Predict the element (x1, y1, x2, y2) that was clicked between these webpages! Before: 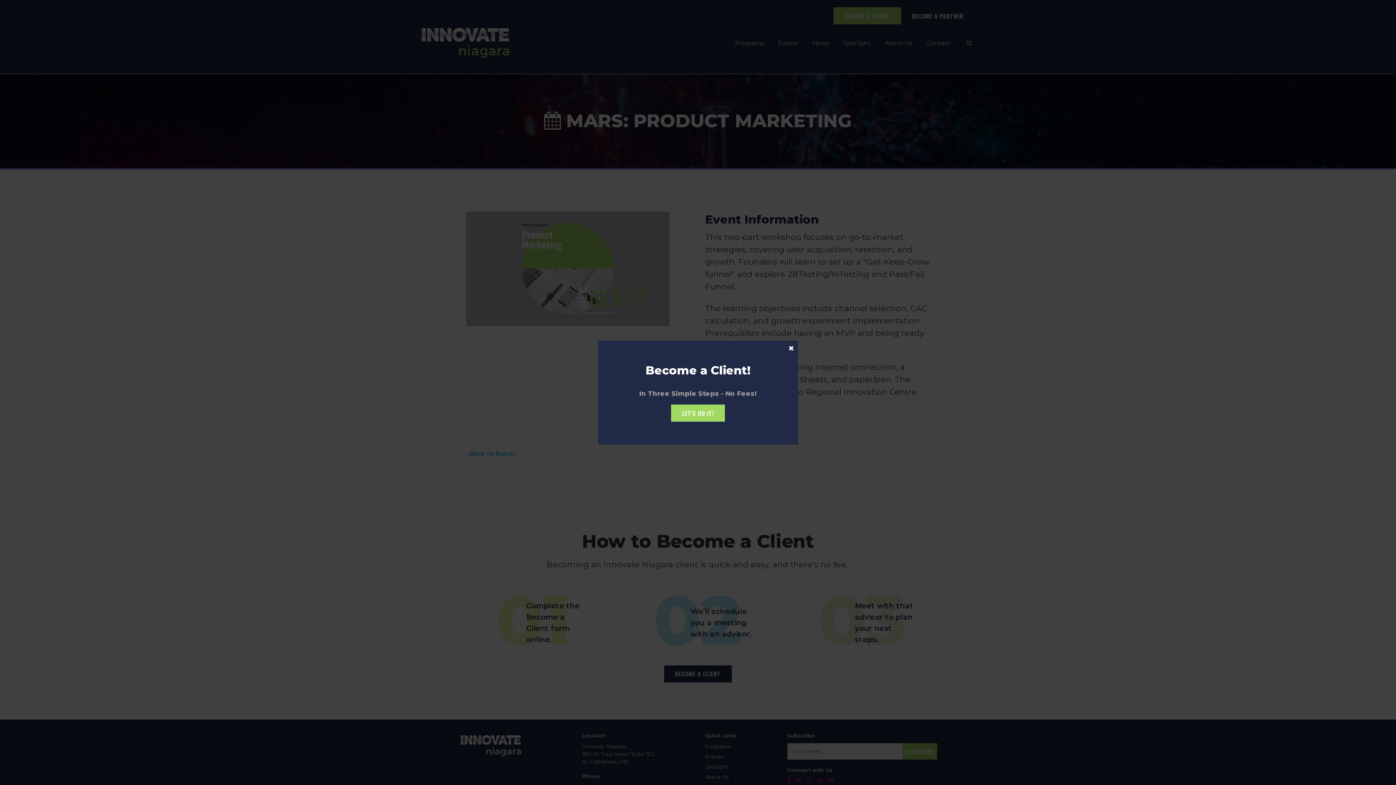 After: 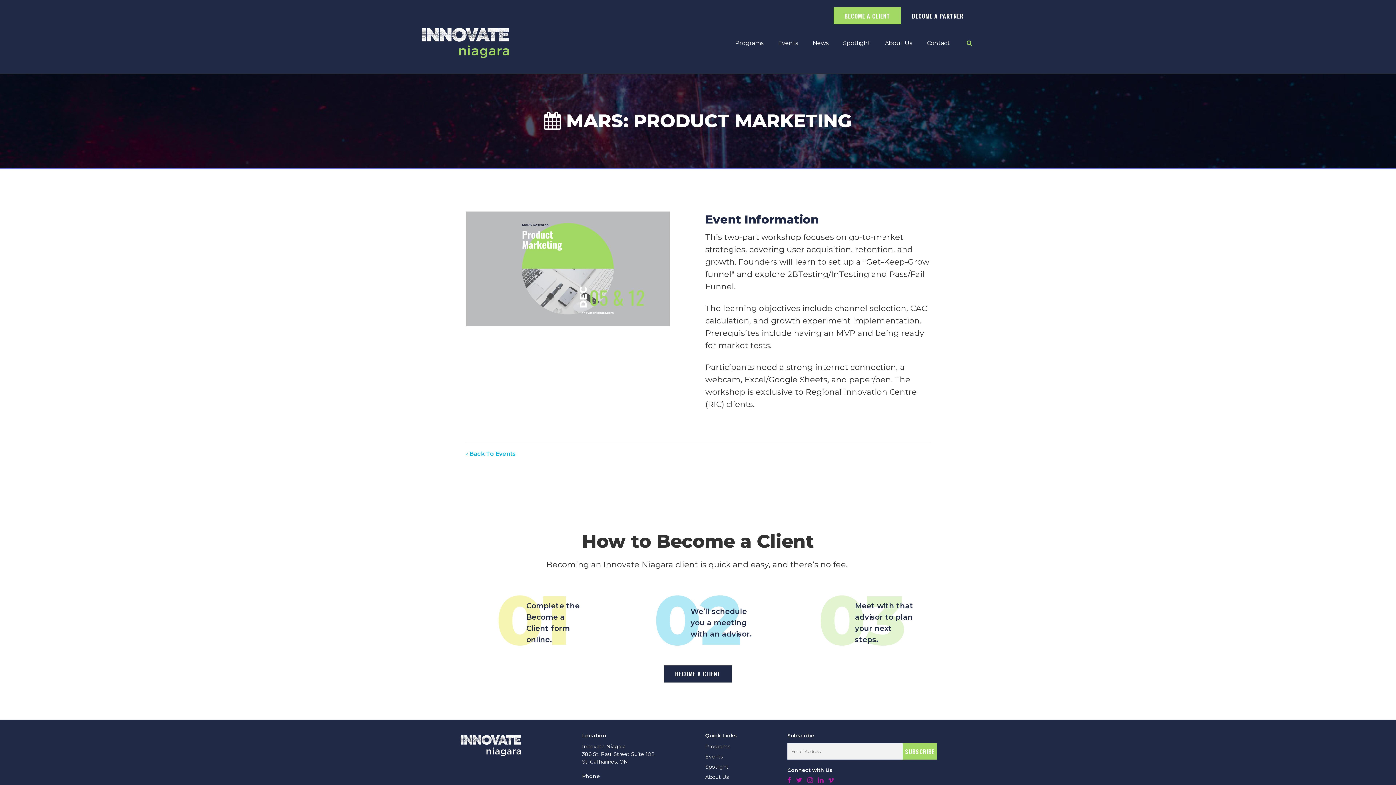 Action: bbox: (788, 340, 794, 356) label: ×